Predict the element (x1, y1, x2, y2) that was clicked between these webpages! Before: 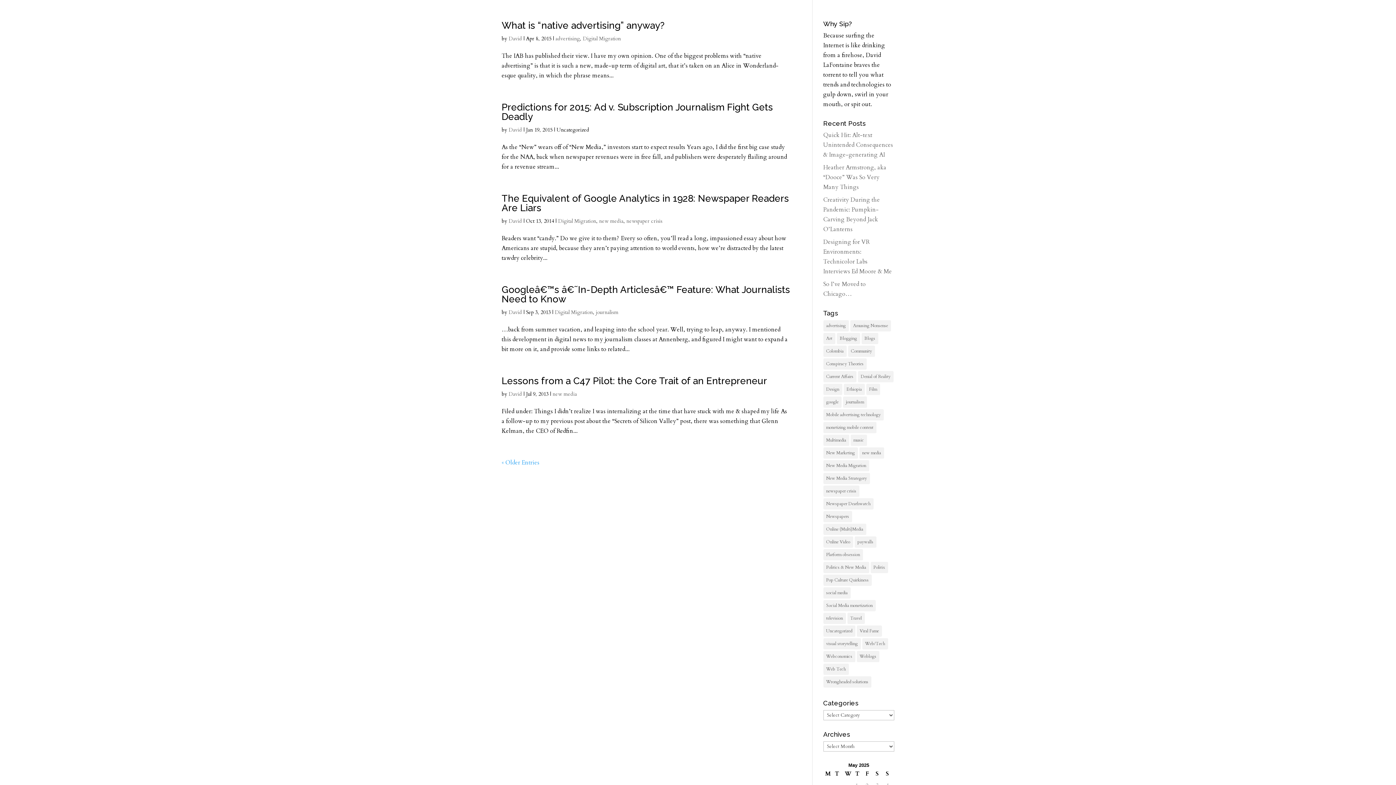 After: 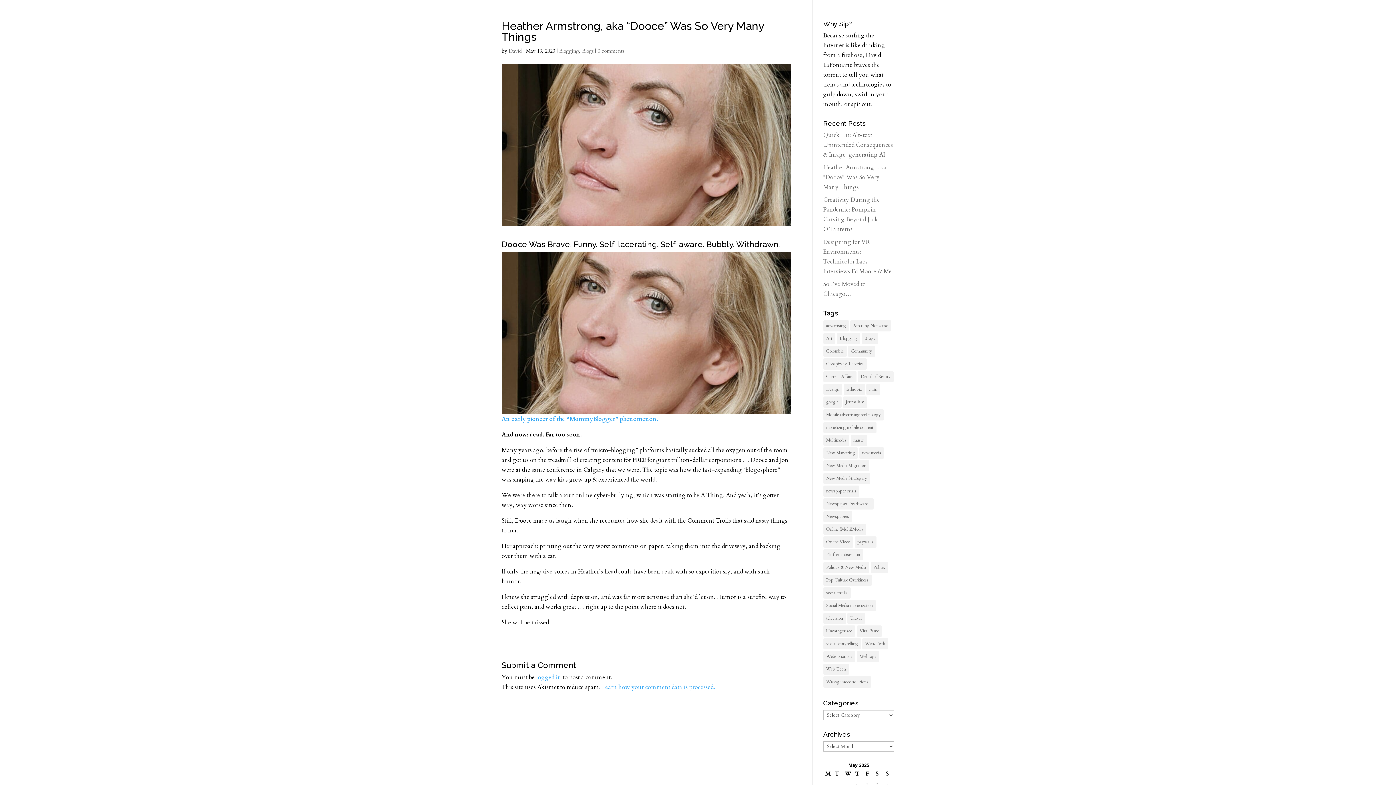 Action: bbox: (823, 163, 886, 191) label: Heather Armstrong, aka “Dooce” Was So Very Many Things